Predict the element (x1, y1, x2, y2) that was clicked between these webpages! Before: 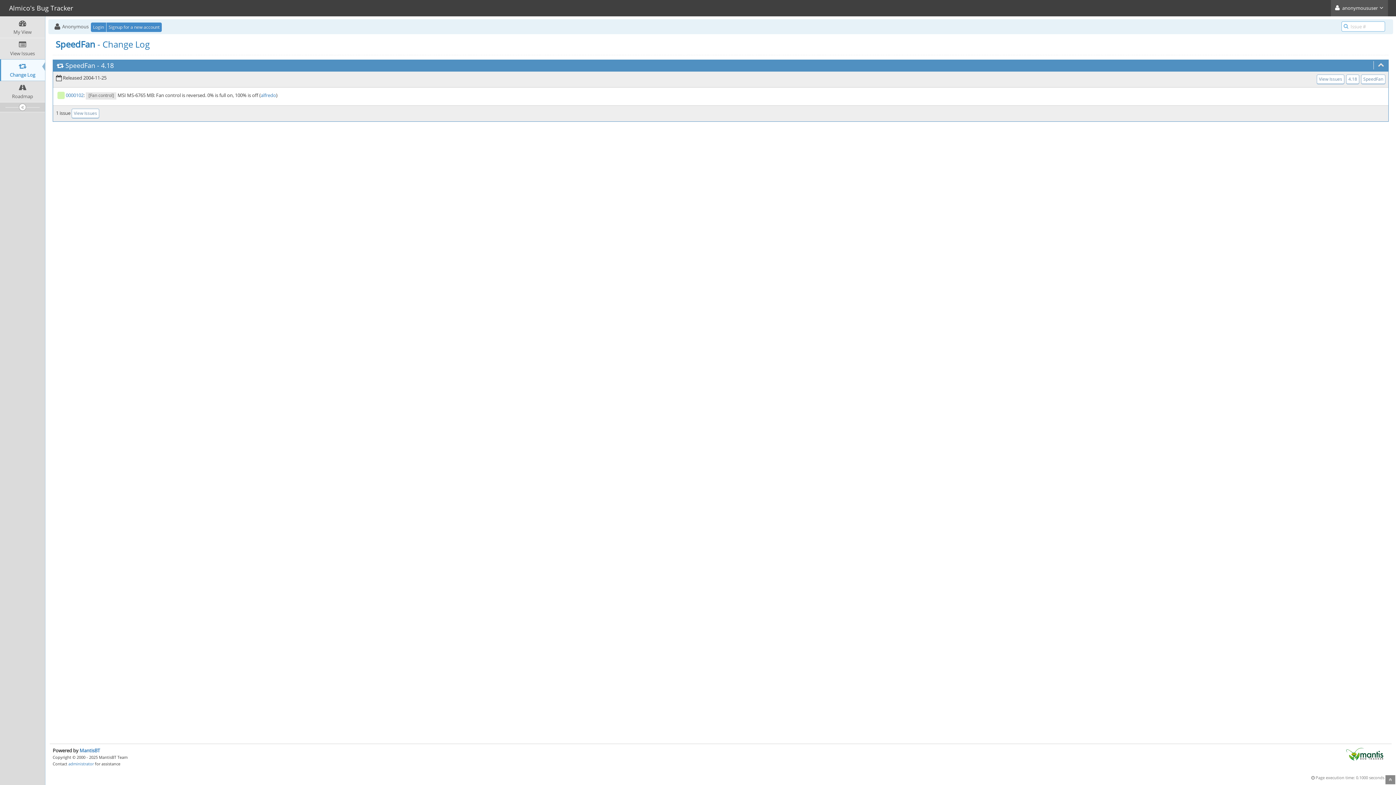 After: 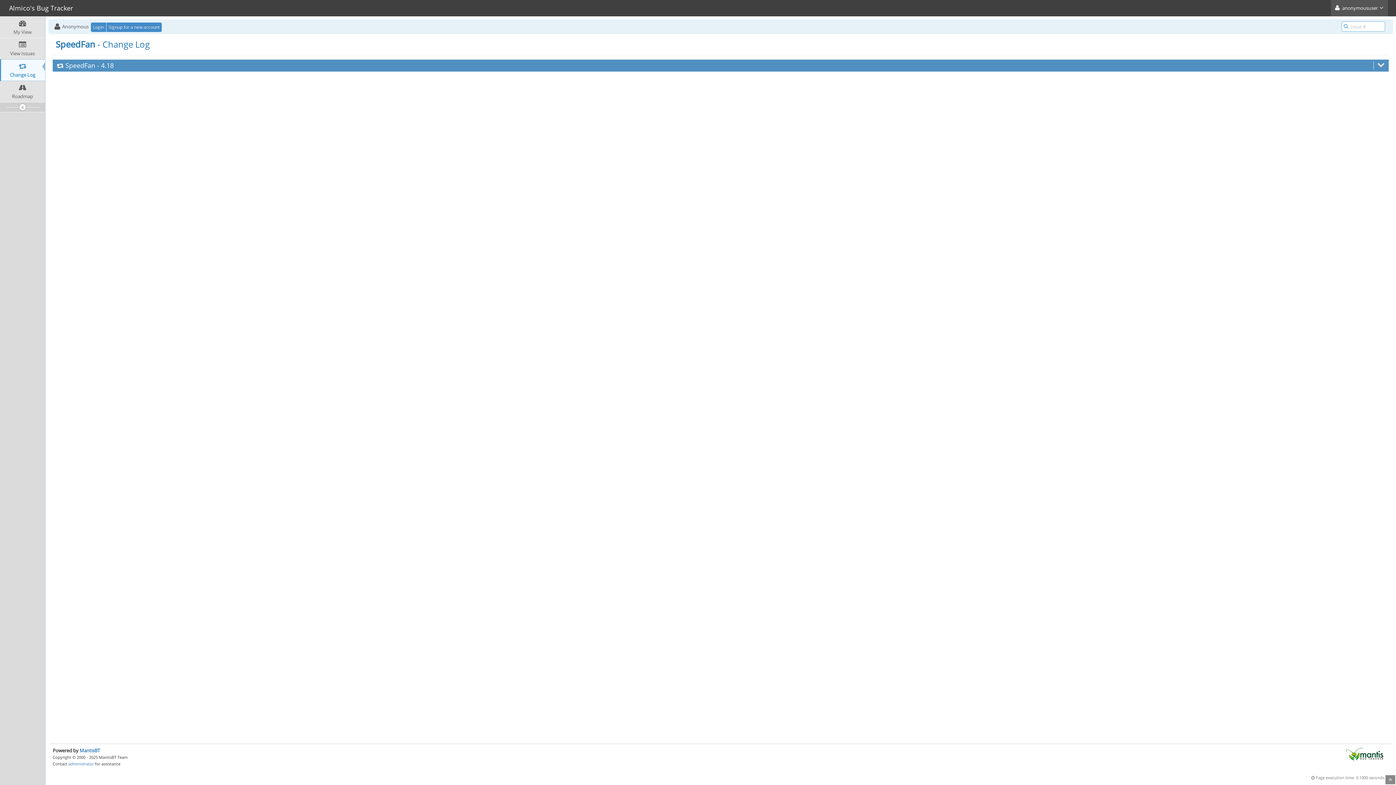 Action: bbox: (1378, 60, 1384, 69)